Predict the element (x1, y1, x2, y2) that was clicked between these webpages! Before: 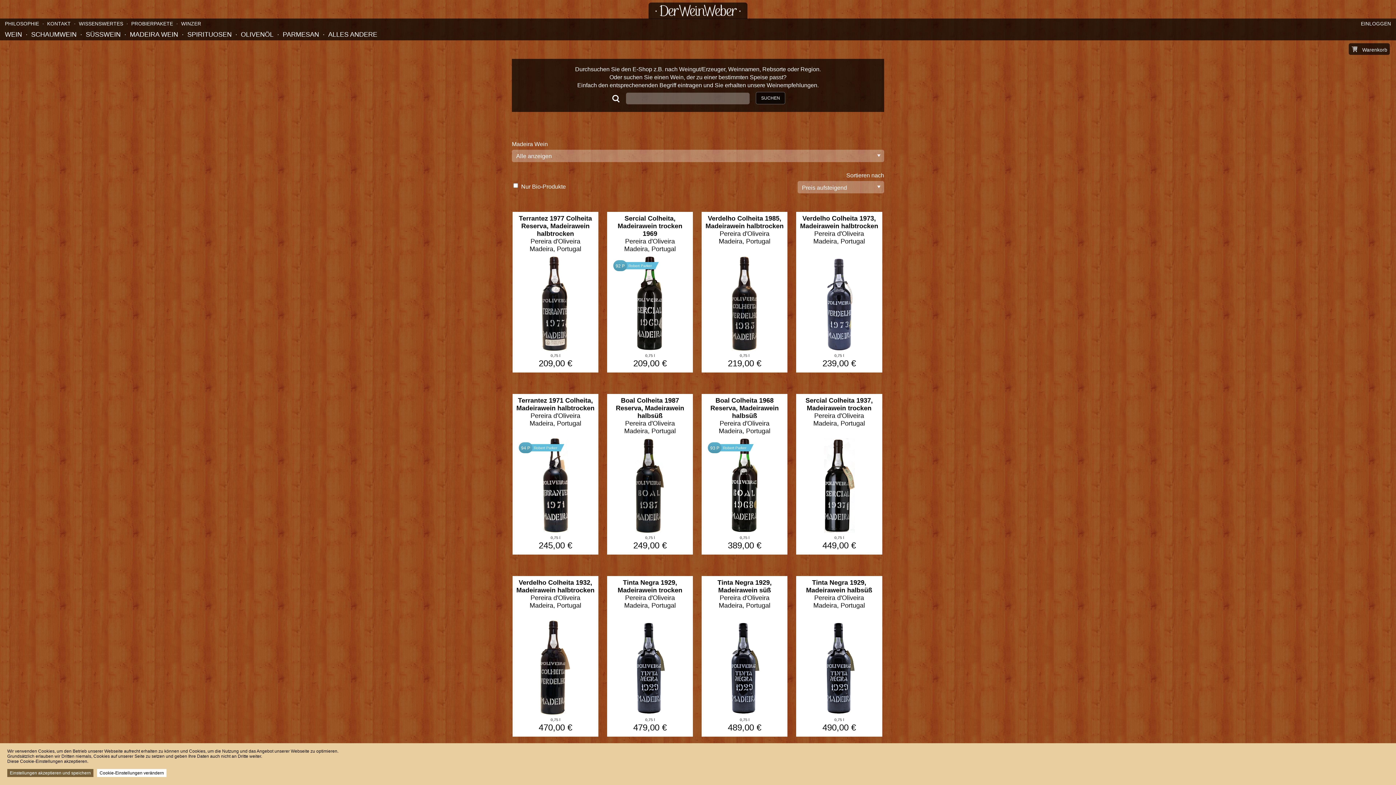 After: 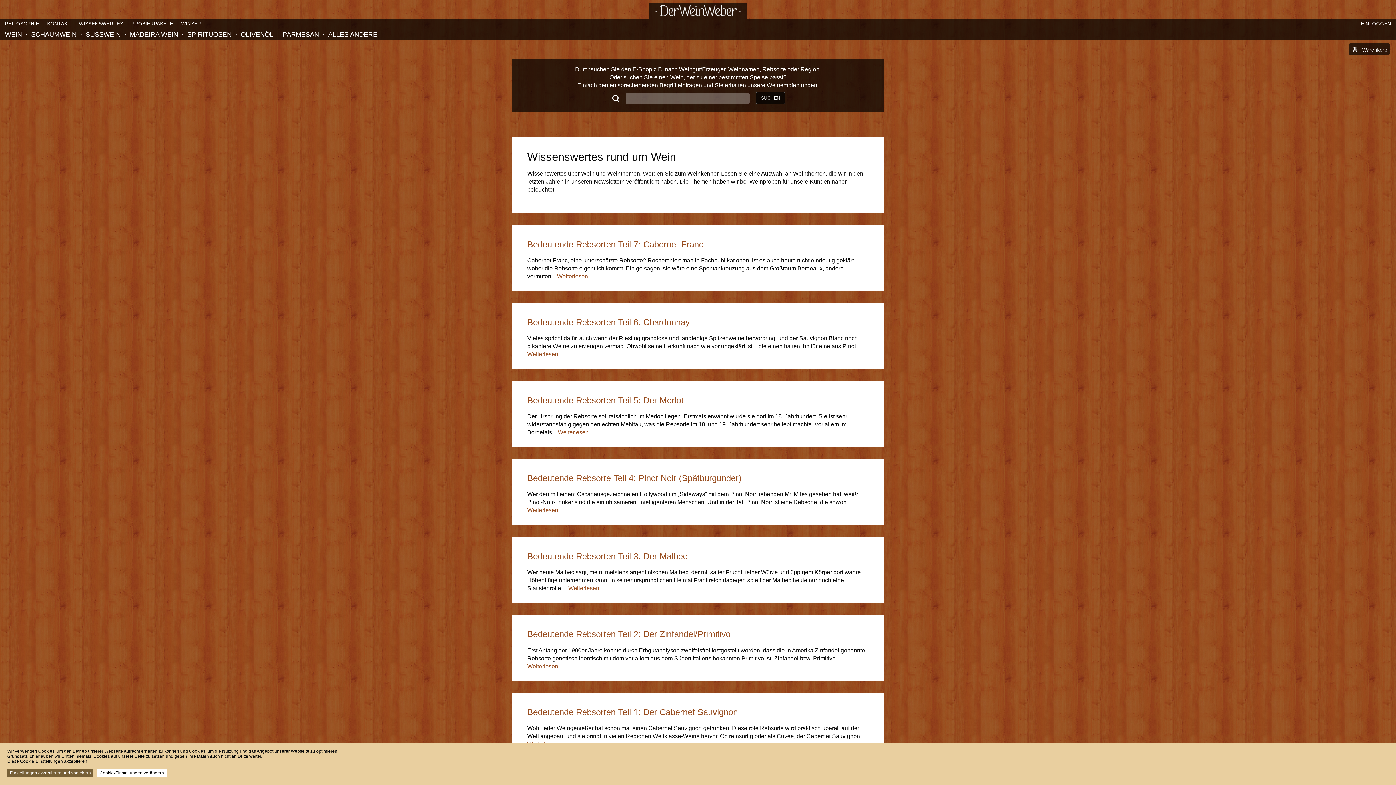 Action: label: WISSENSWERTES bbox: (77, 21, 125, 26)